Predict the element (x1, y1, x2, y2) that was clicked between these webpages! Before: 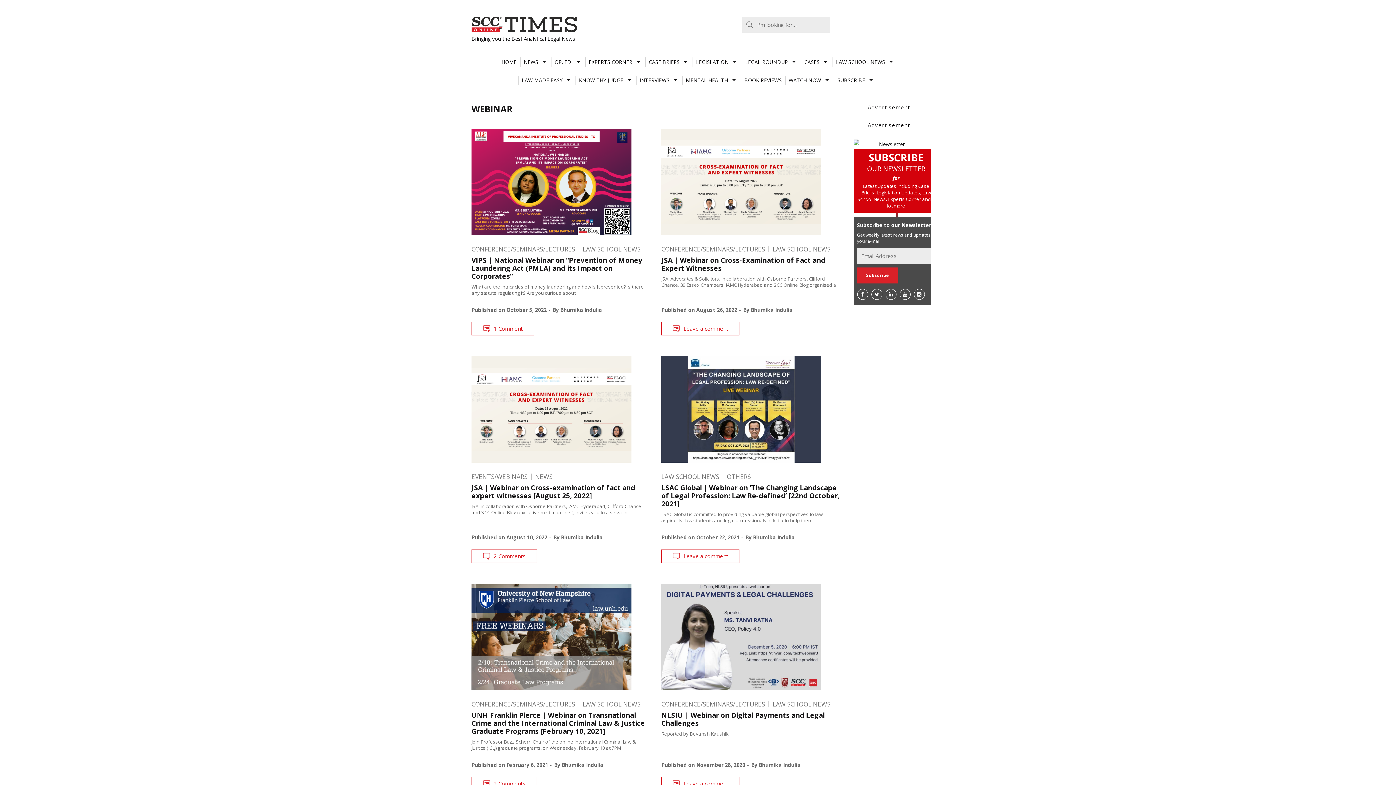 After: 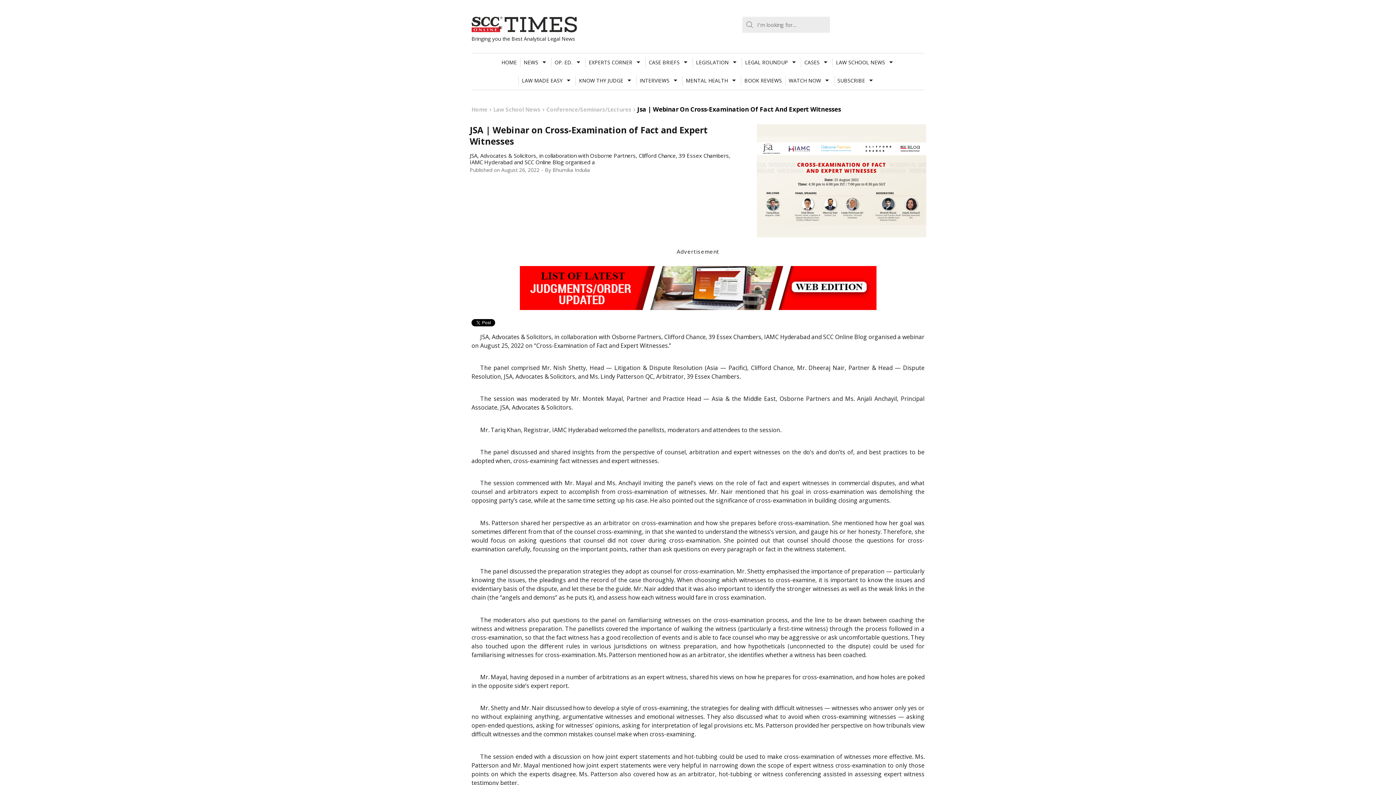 Action: bbox: (661, 128, 840, 235)